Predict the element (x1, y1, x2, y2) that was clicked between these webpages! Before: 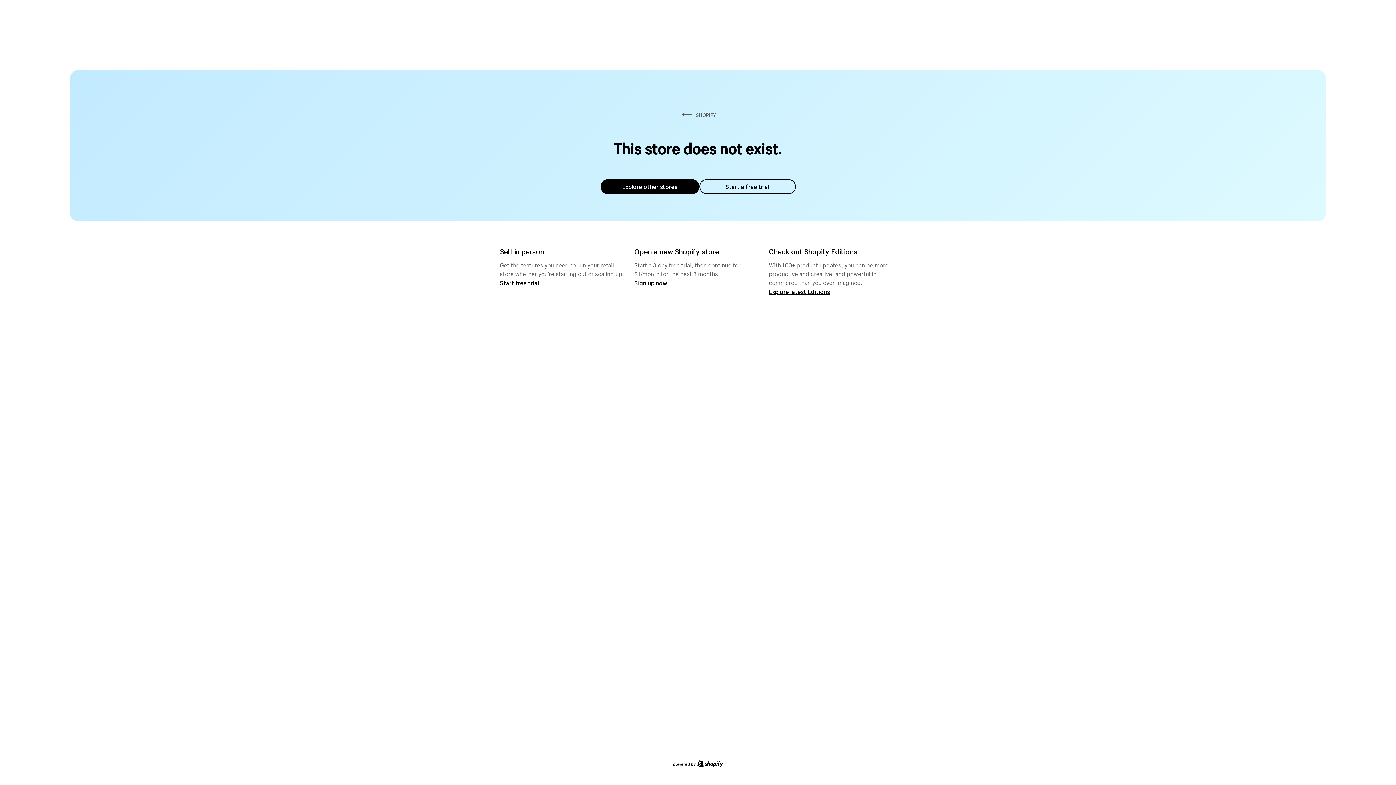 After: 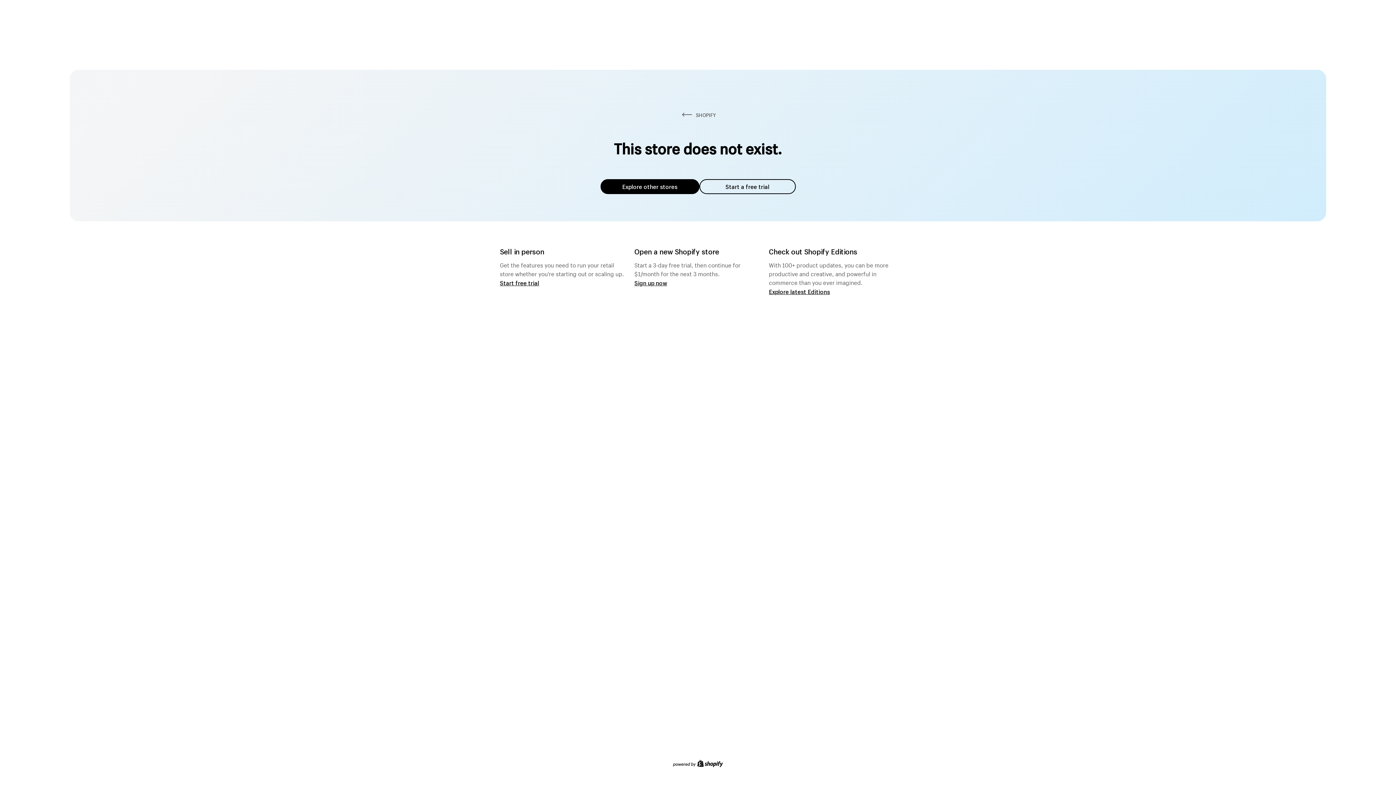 Action: label: Explore other stores bbox: (600, 179, 699, 194)